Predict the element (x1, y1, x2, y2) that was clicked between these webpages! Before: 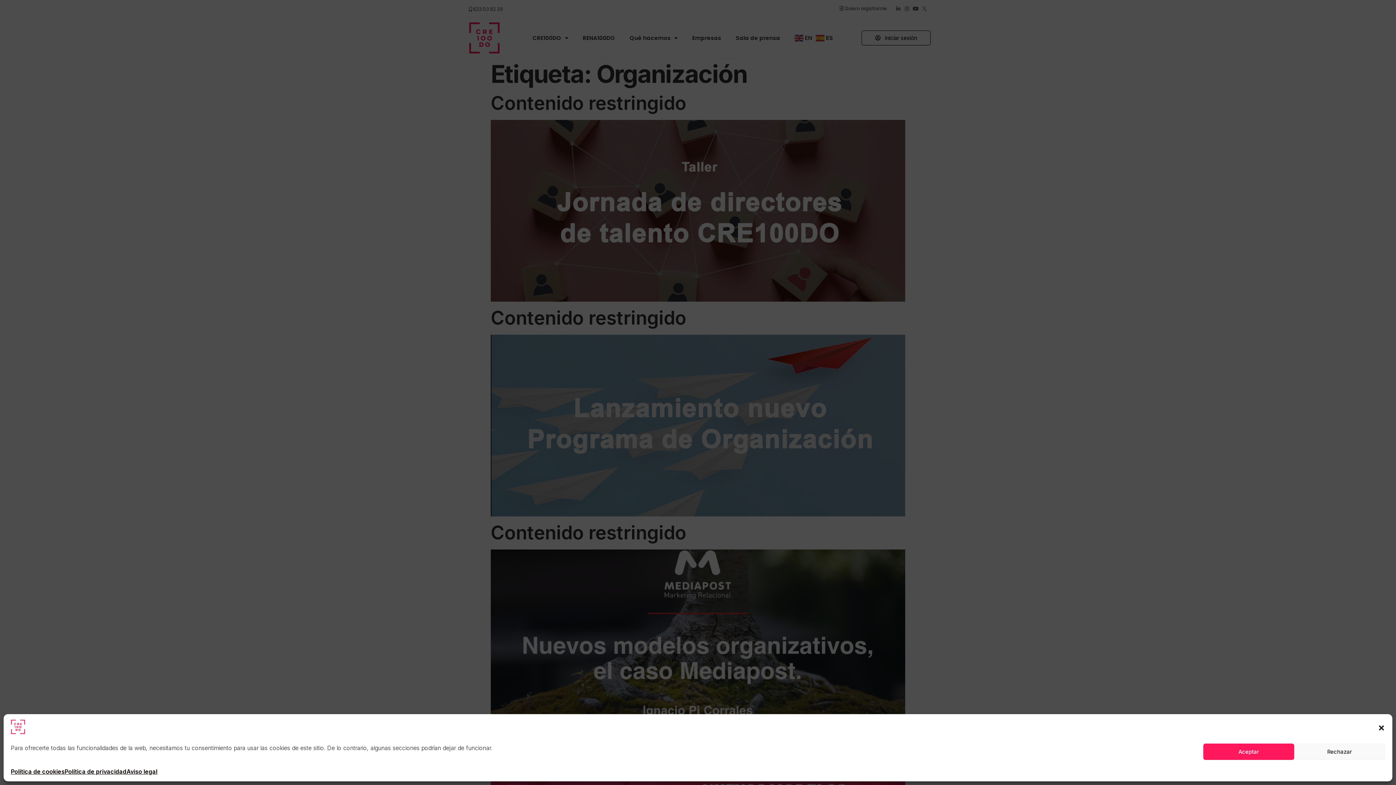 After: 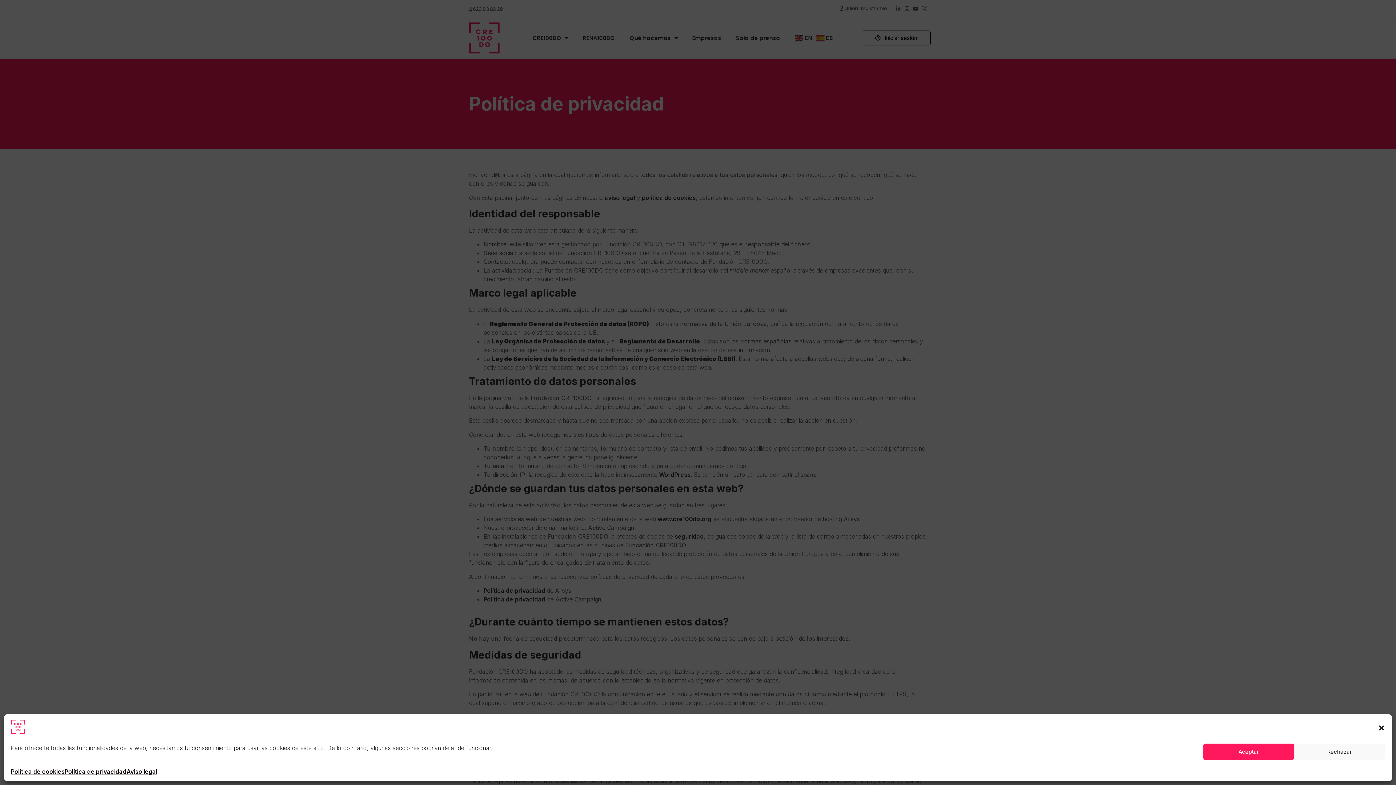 Action: label: Política de privacidad bbox: (64, 767, 126, 776)